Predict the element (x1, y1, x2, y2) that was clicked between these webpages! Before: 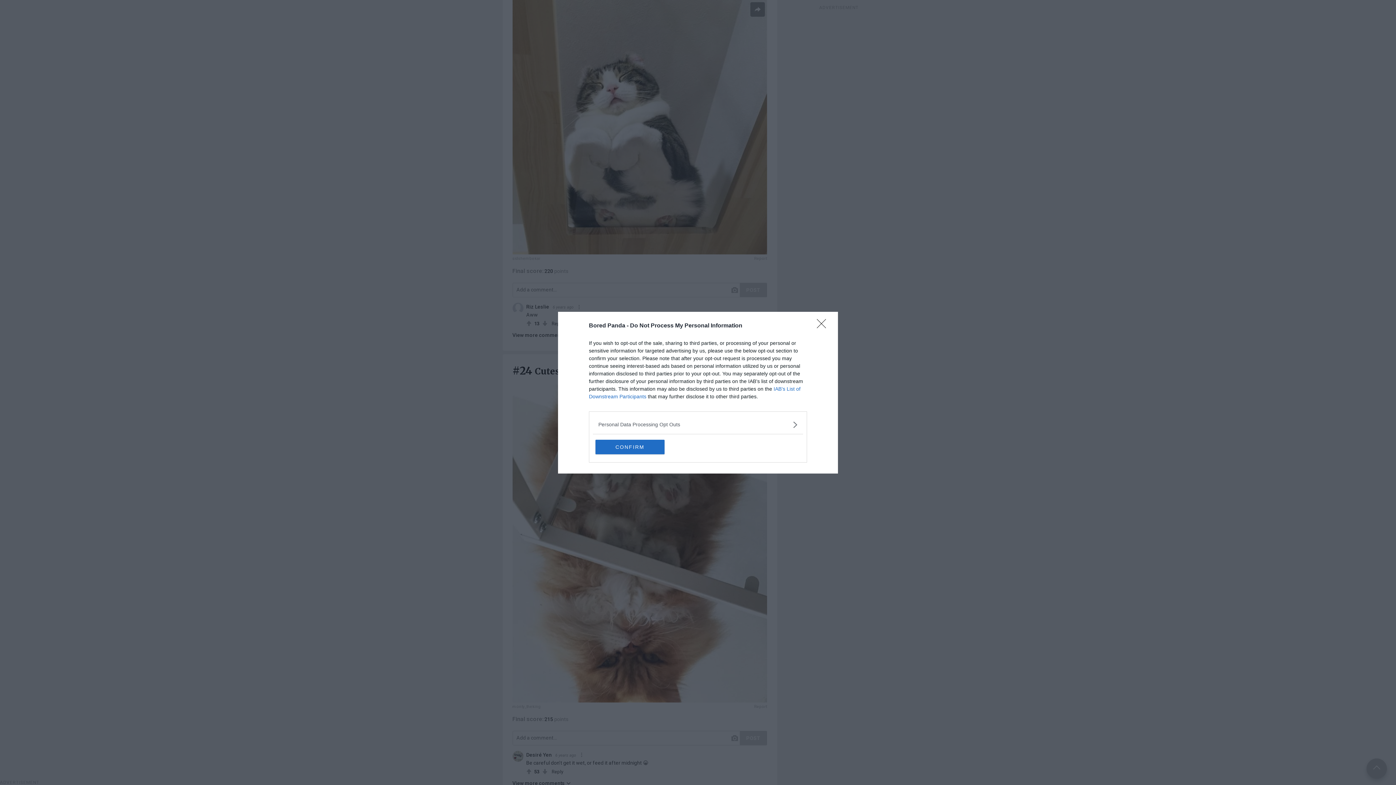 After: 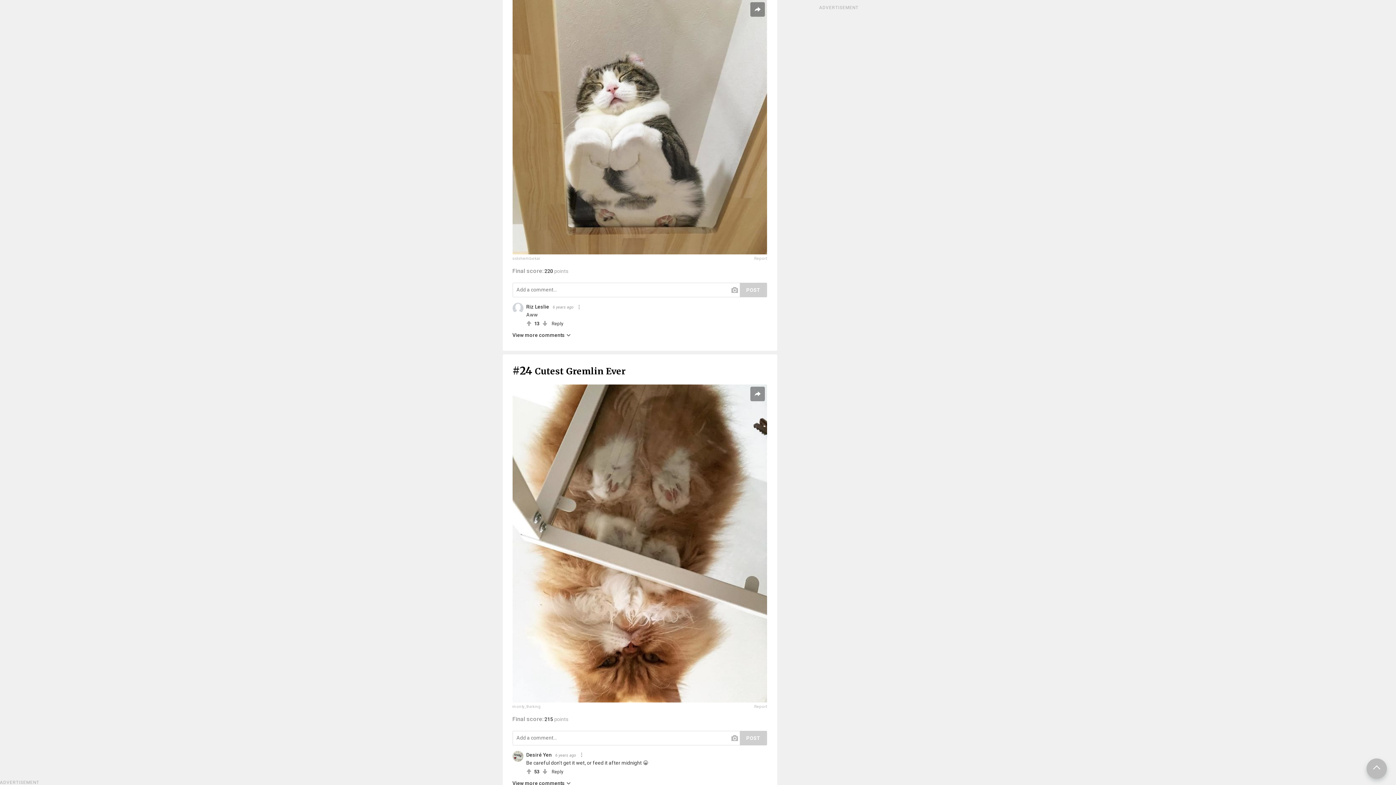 Action: bbox: (817, 319, 830, 332) label: Close